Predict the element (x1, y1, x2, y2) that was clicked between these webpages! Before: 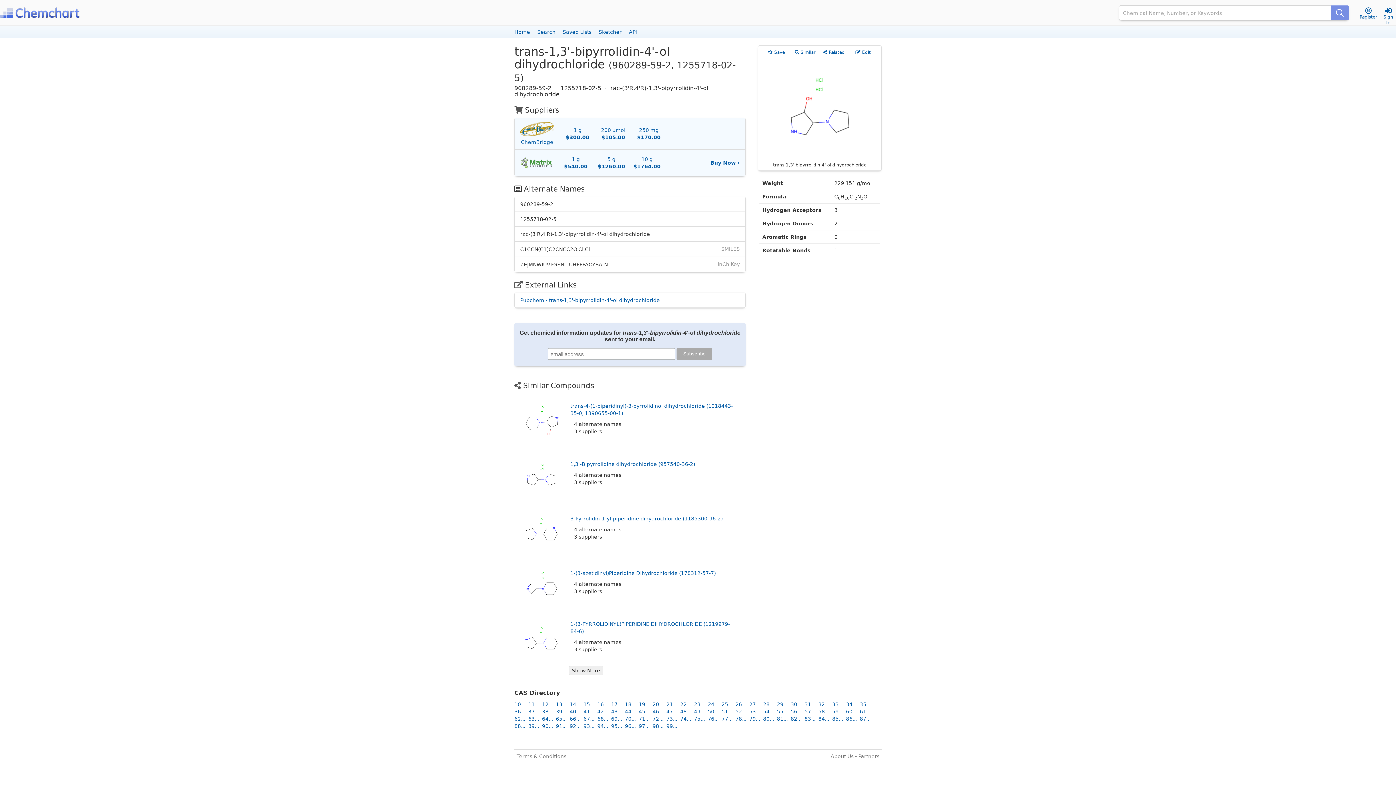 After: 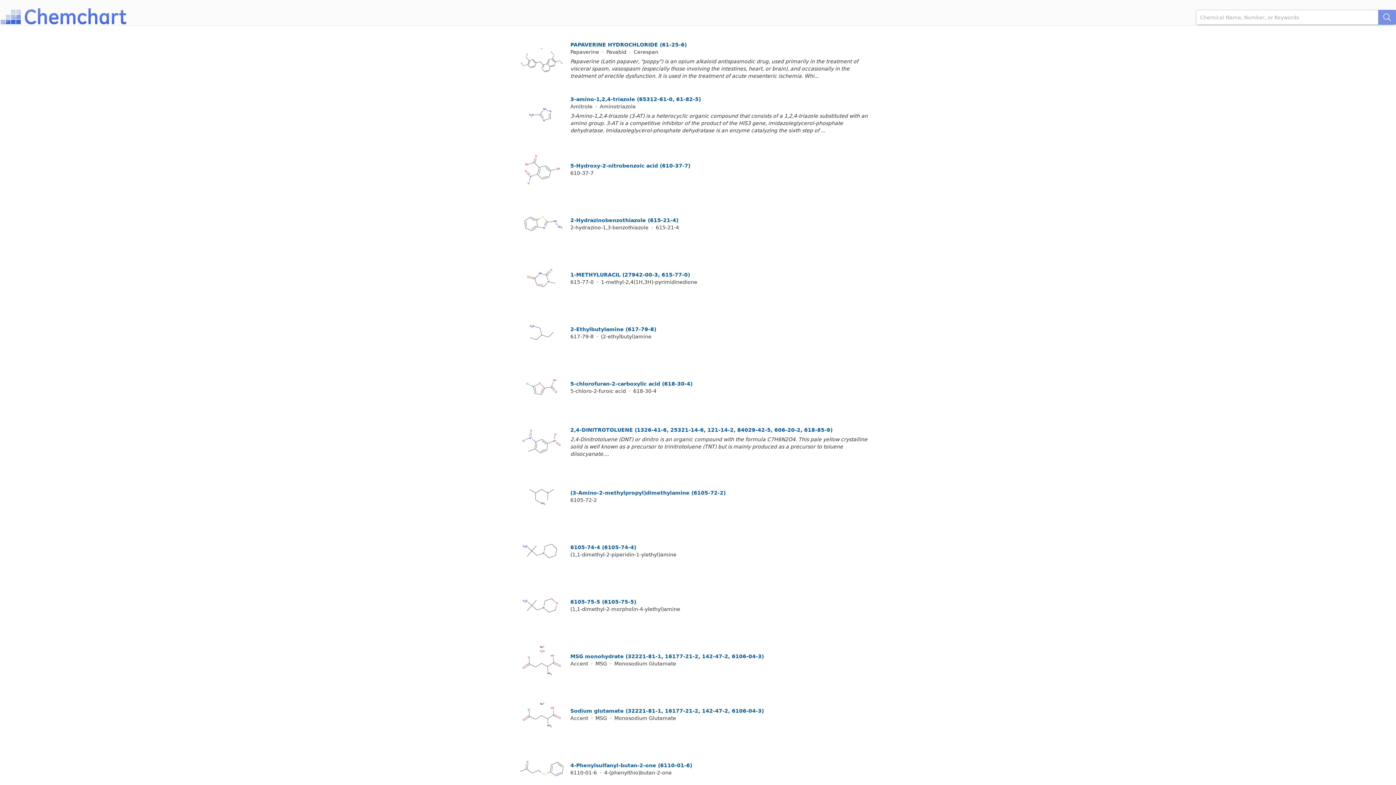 Action: label: 61... bbox: (860, 709, 870, 714)